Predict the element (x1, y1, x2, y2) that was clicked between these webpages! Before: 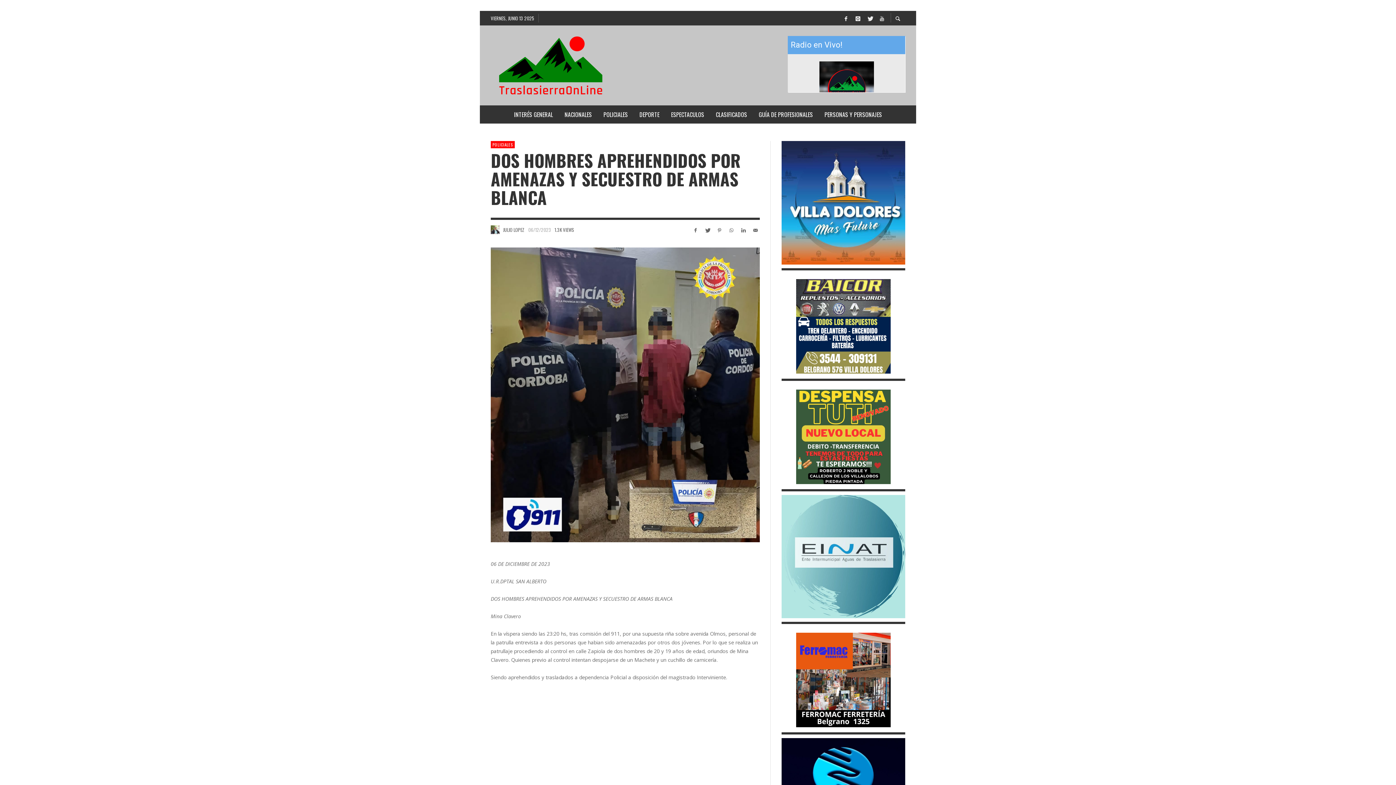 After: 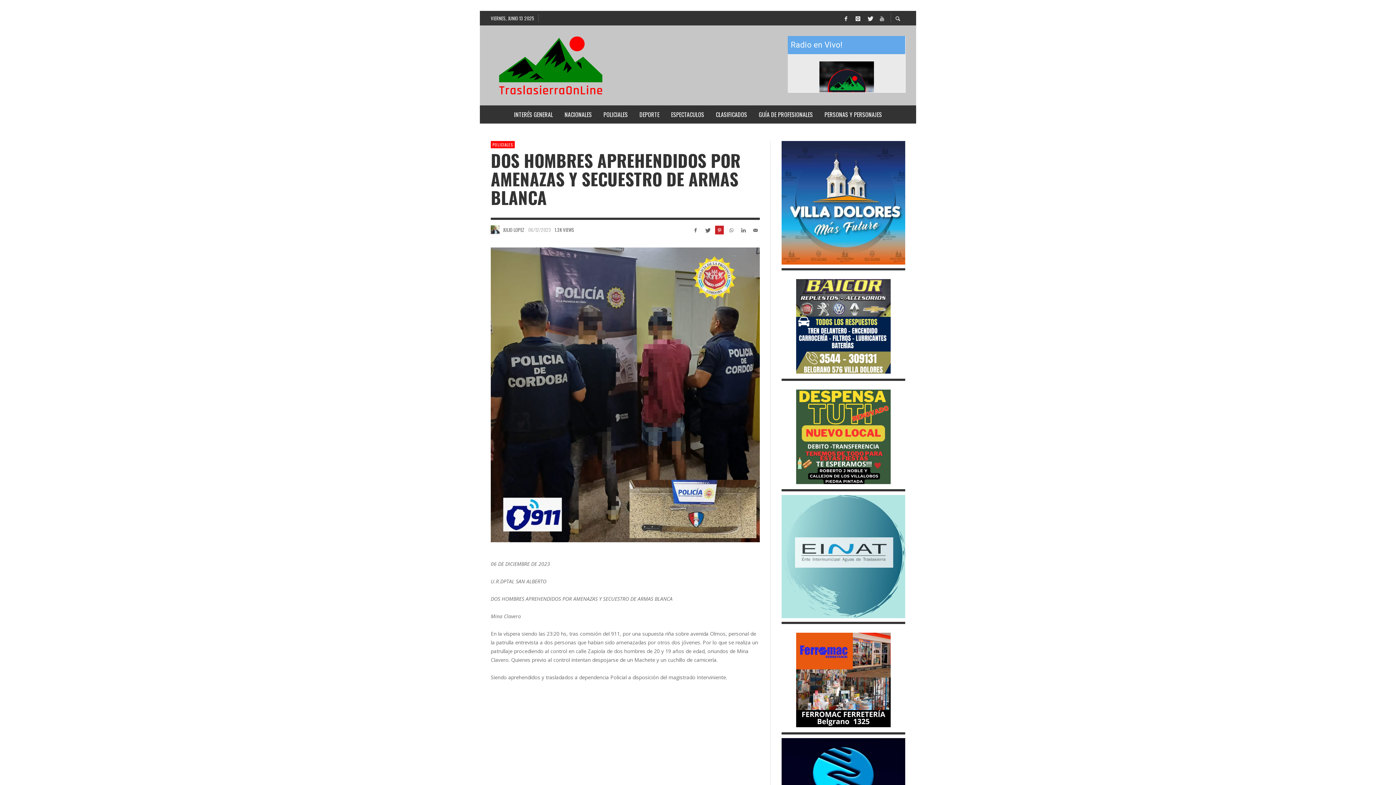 Action: bbox: (715, 225, 724, 234)